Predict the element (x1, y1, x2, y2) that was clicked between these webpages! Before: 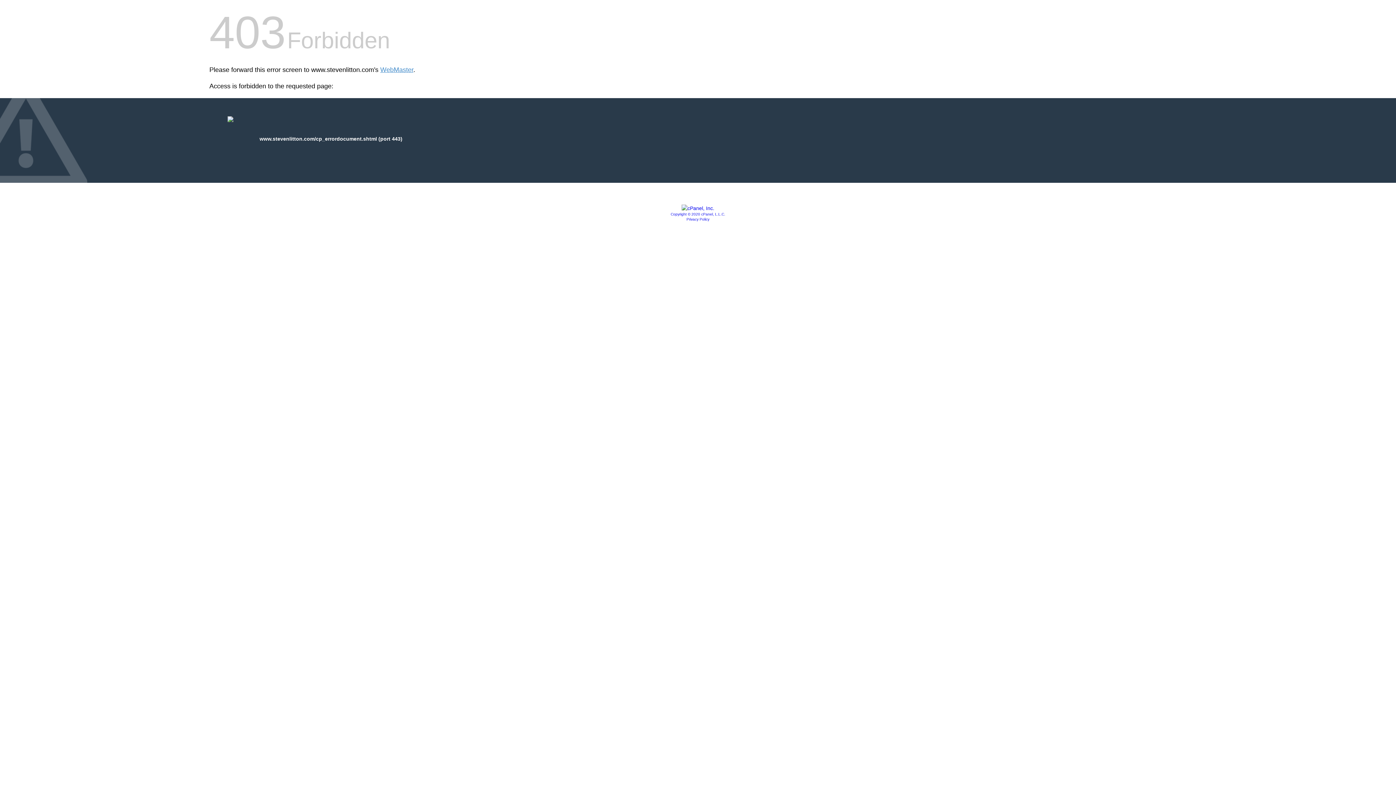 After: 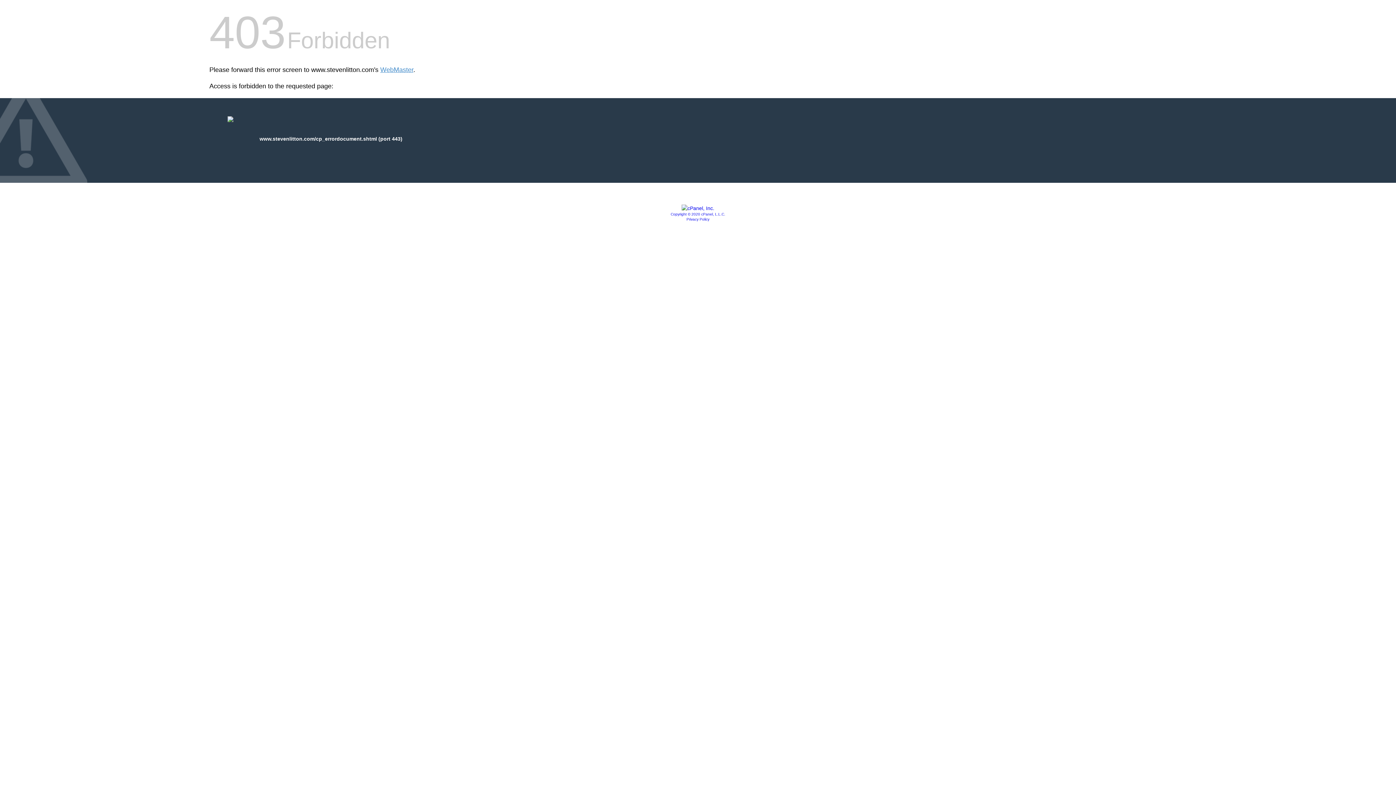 Action: bbox: (686, 217, 709, 221) label: Privacy Policy